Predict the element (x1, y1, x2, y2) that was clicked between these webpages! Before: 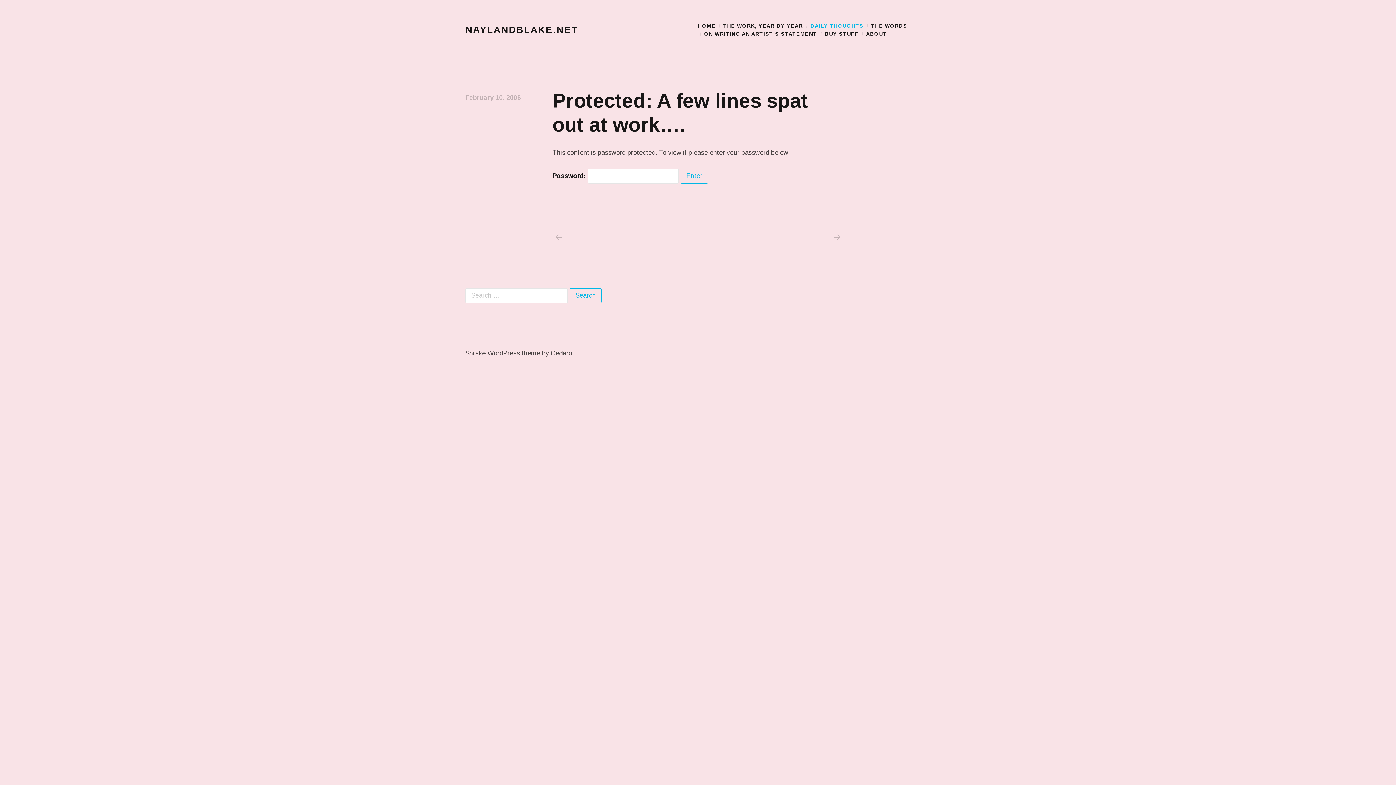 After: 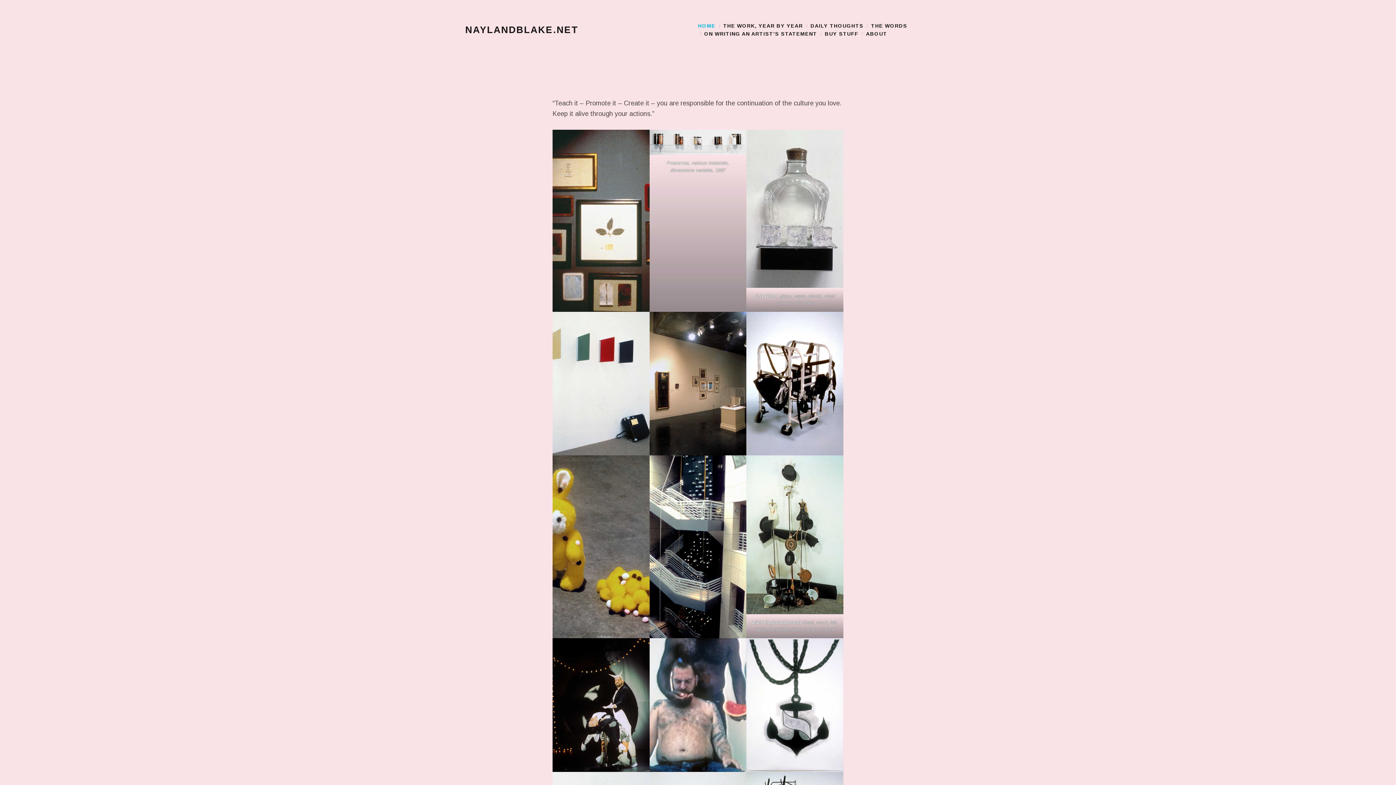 Action: bbox: (465, 24, 578, 35) label: NAYLANDBLAKE.NET